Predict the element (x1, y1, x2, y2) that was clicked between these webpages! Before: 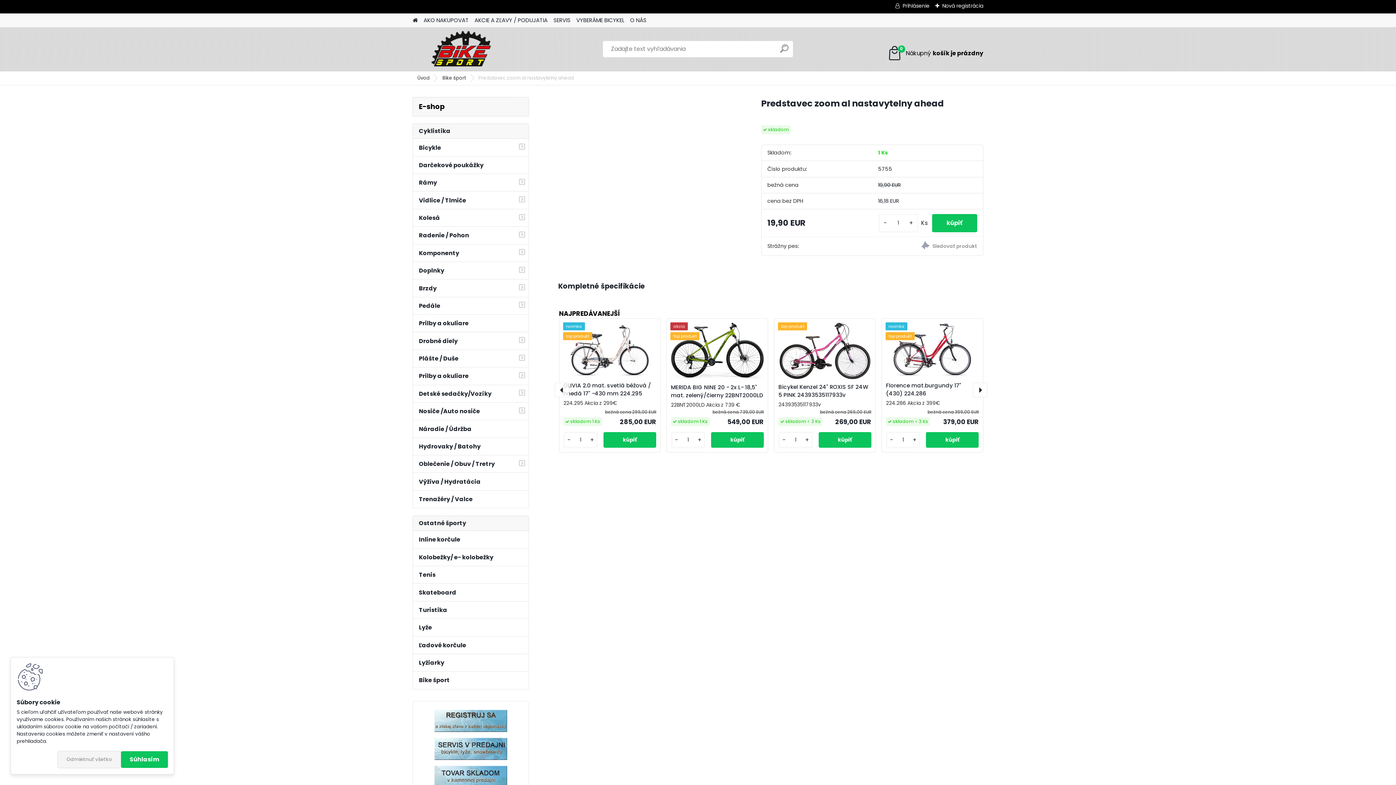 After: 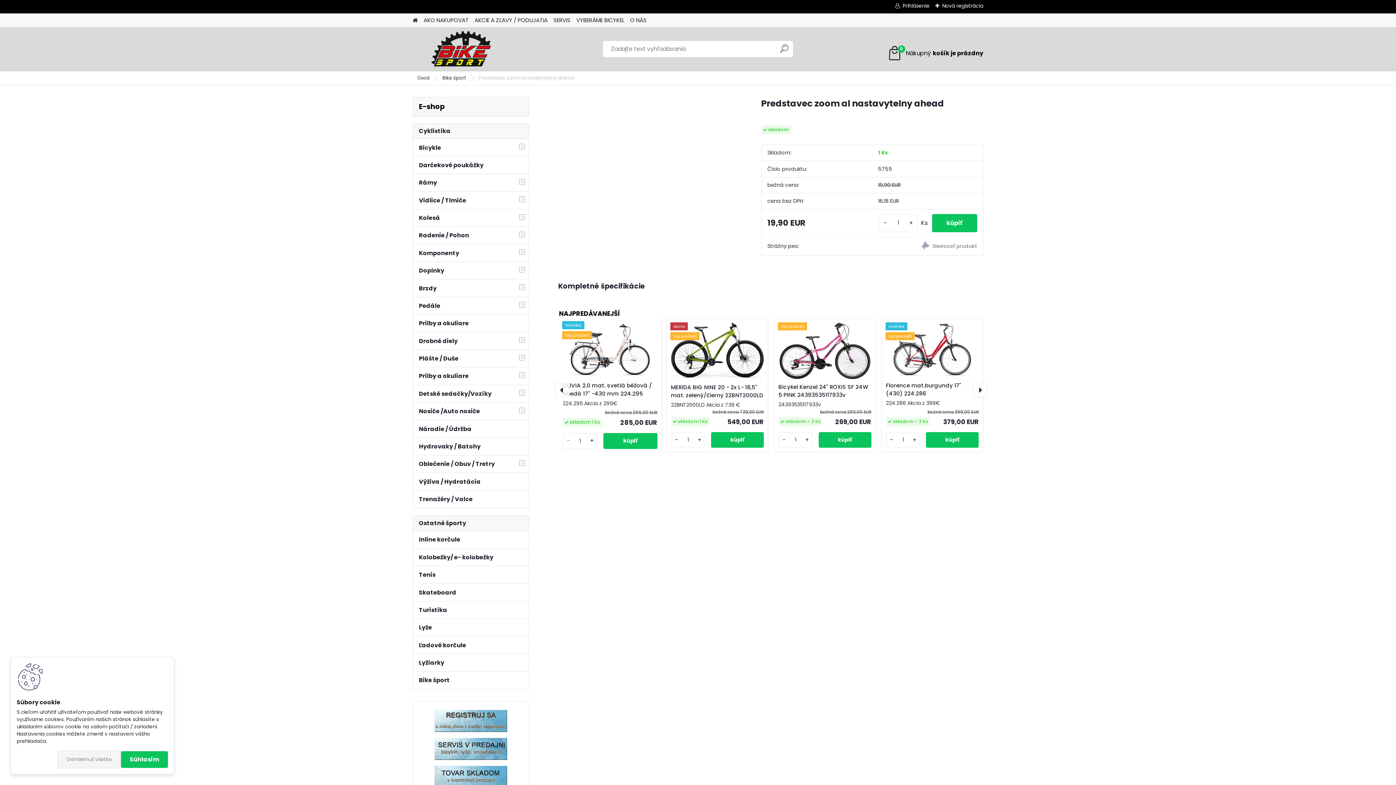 Action: bbox: (564, 435, 573, 444) label: -